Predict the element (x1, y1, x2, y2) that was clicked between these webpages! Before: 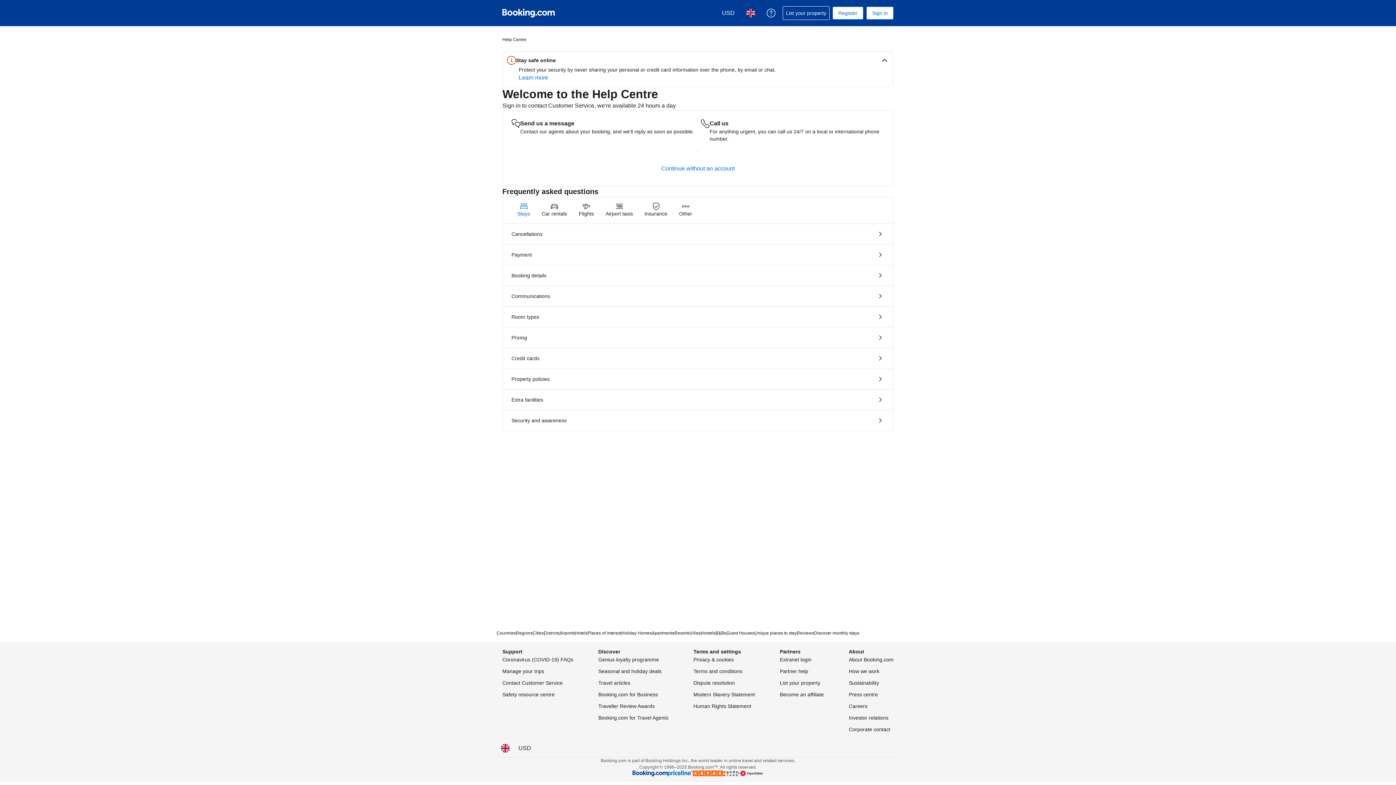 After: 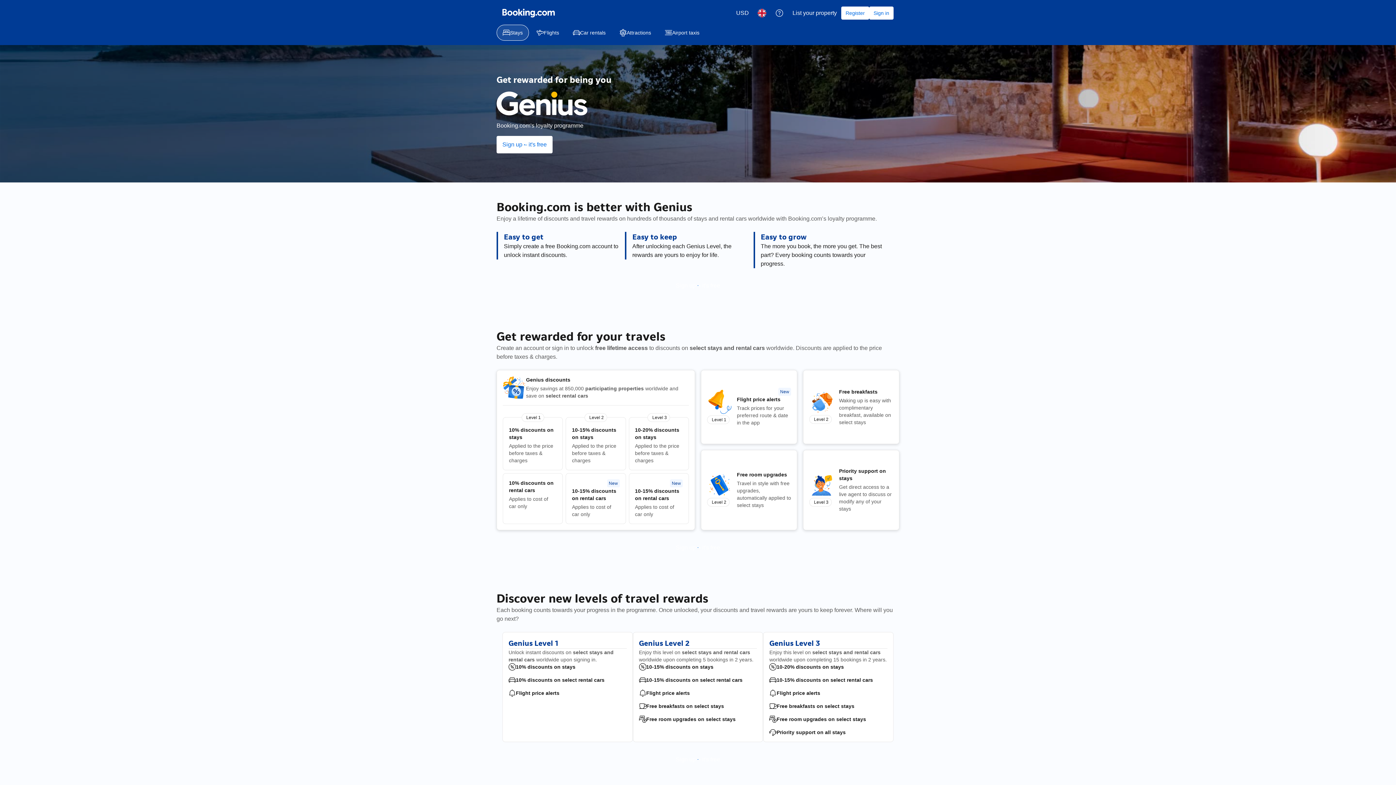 Action: bbox: (598, 655, 659, 664) label: Genius loyalty programme